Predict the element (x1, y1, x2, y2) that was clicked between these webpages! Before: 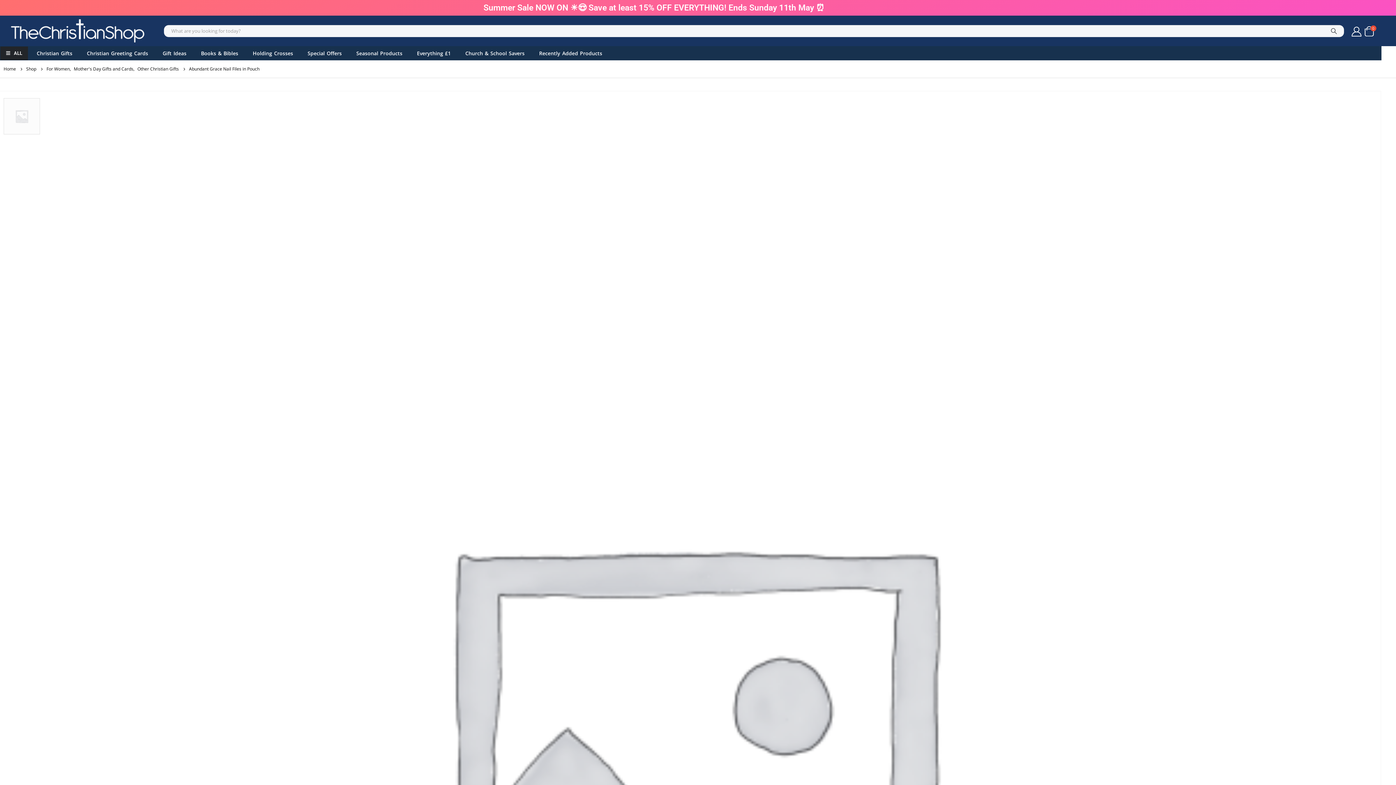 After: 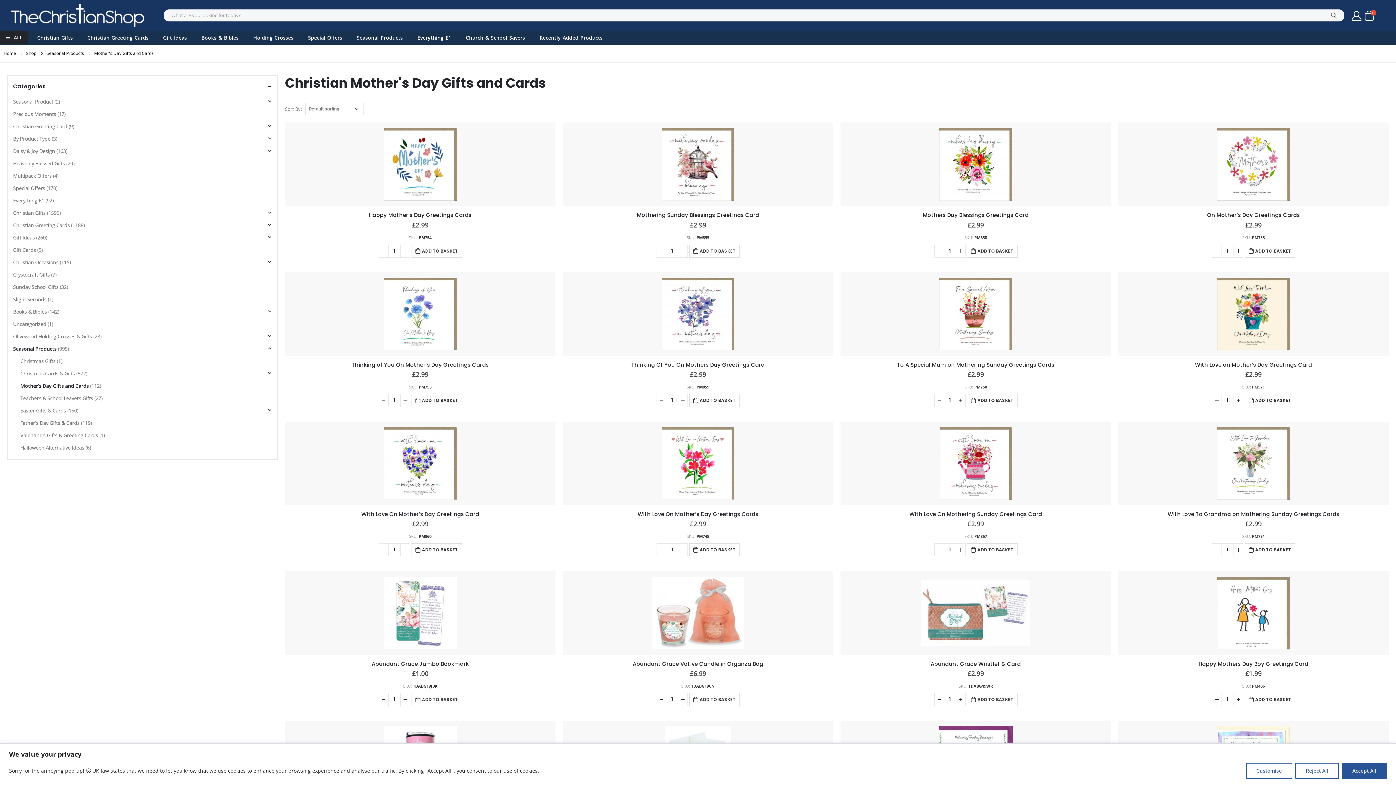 Action: bbox: (73, 64, 133, 73) label: Mother's Day Gifts and Cards